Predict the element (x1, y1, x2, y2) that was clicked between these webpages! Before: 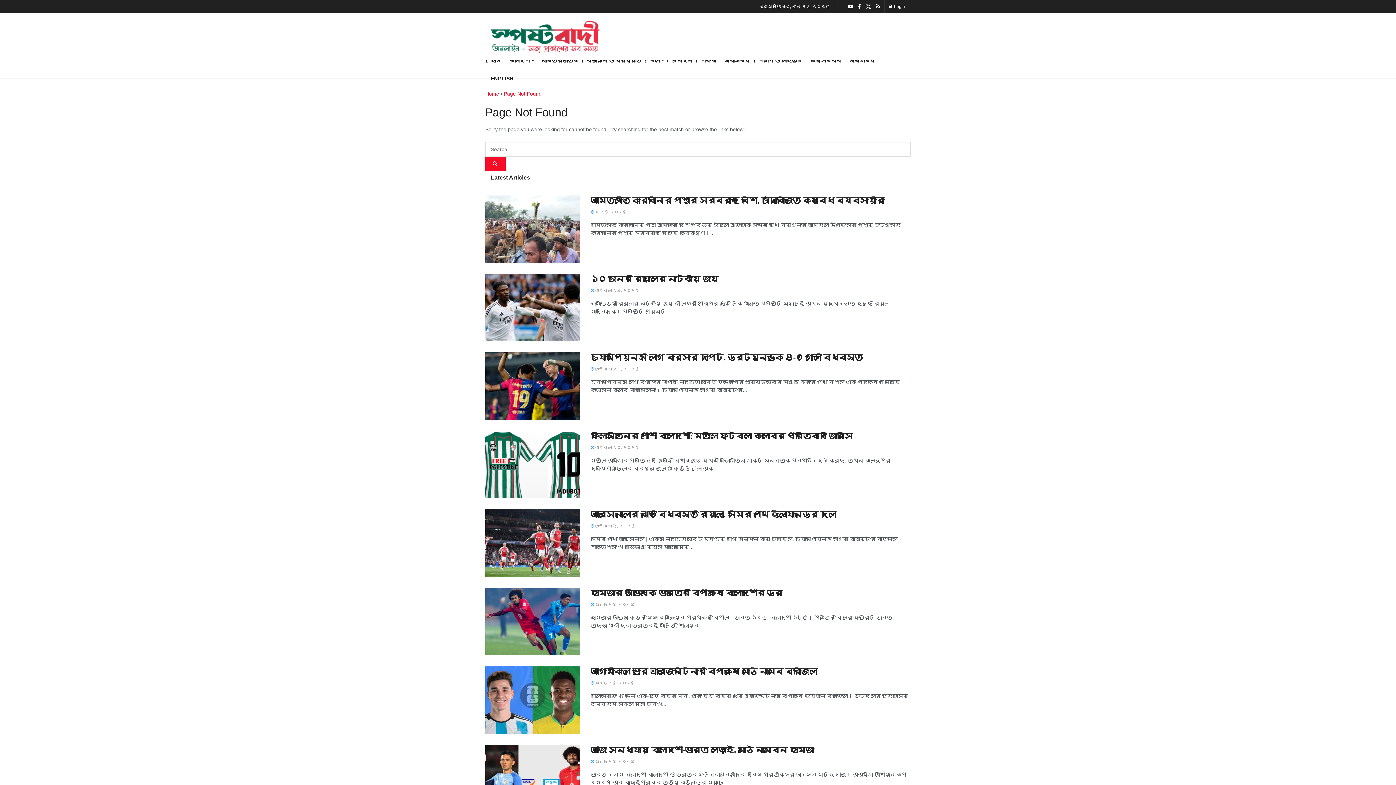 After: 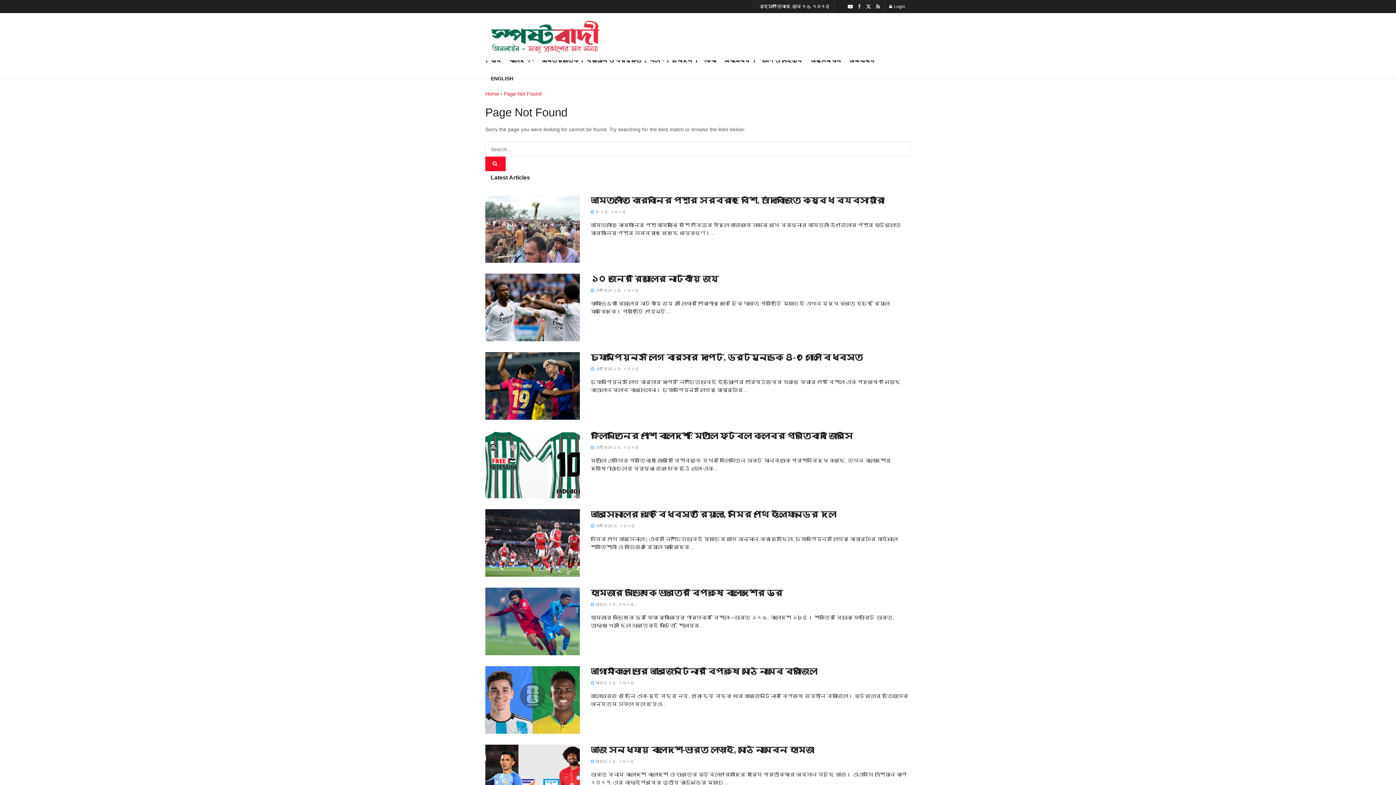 Action: bbox: (858, 0, 861, 13)